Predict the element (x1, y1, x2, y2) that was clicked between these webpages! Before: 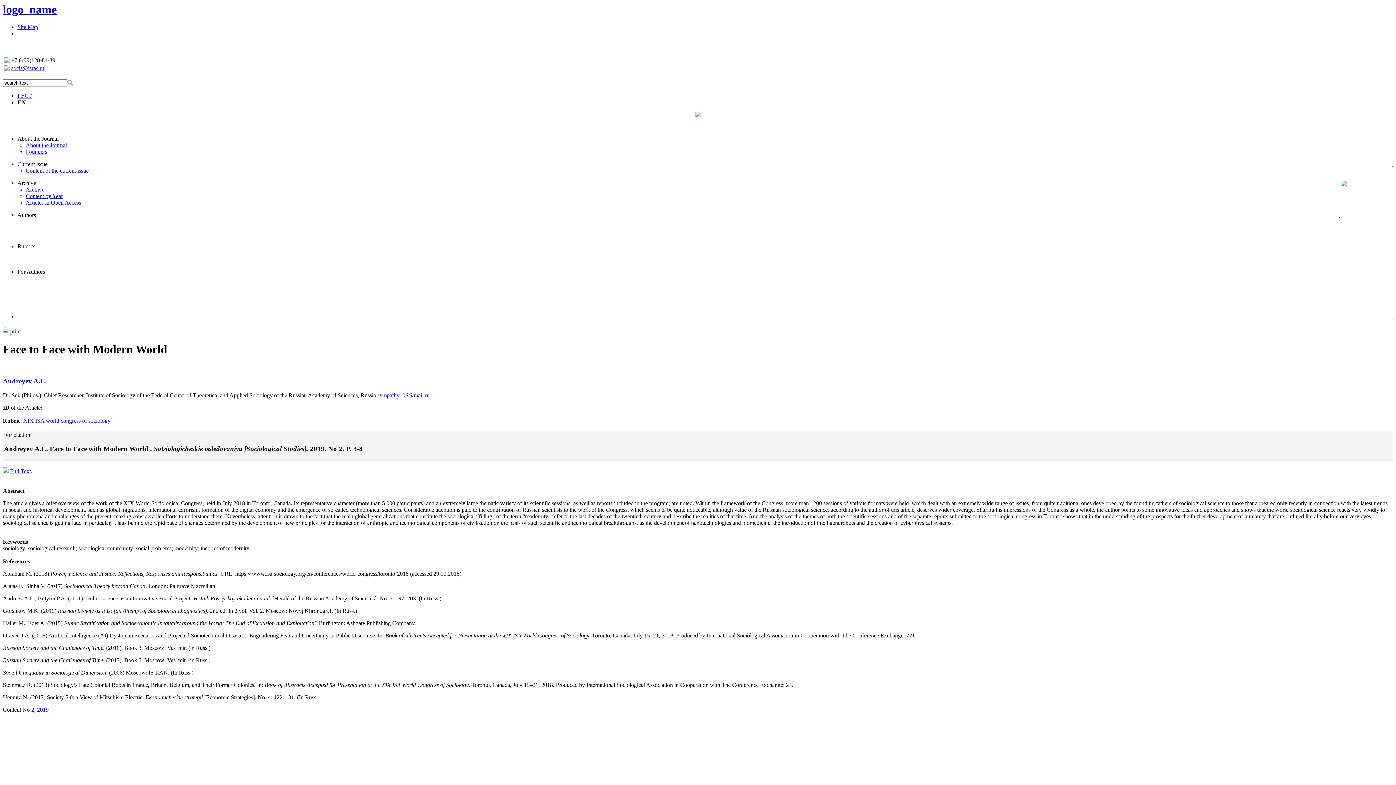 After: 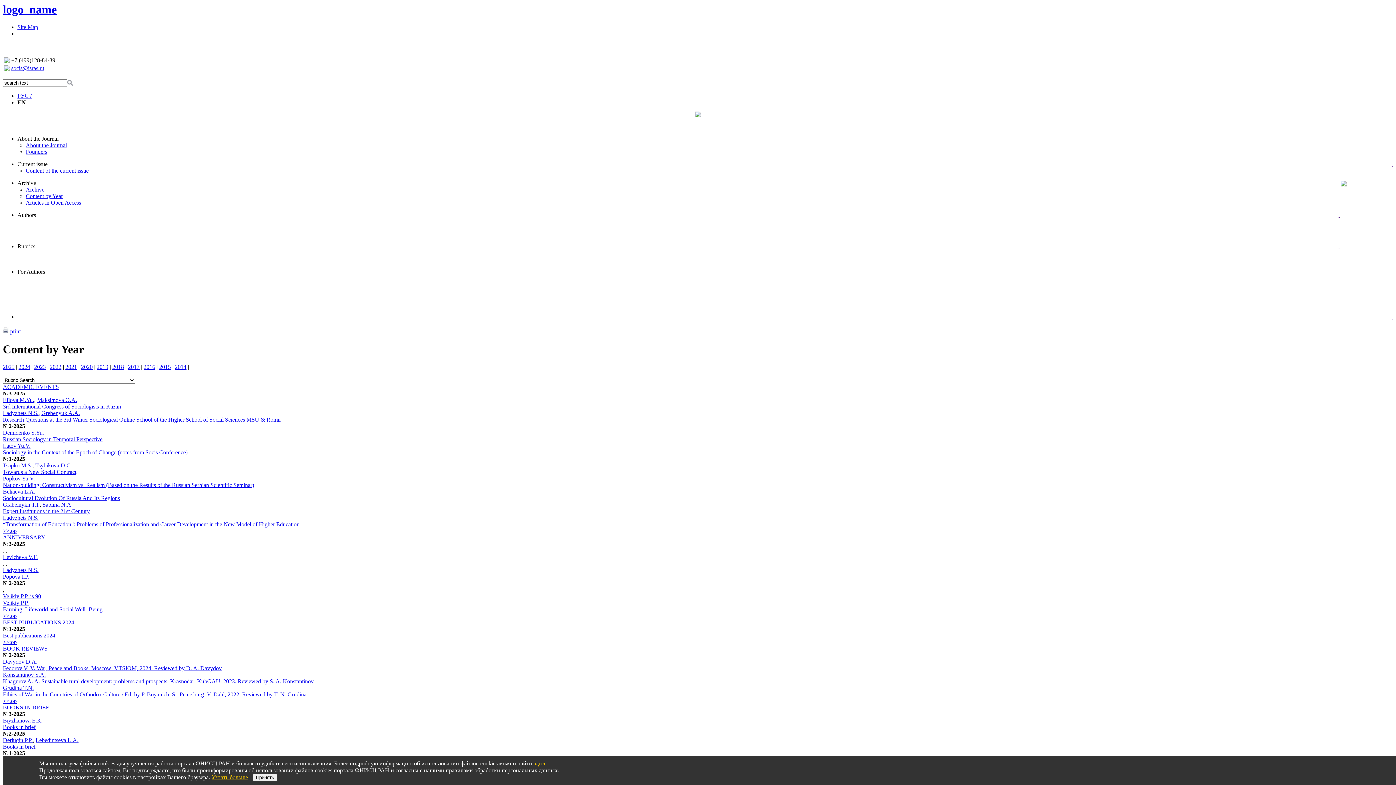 Action: label: Content by Year bbox: (25, 193, 62, 199)